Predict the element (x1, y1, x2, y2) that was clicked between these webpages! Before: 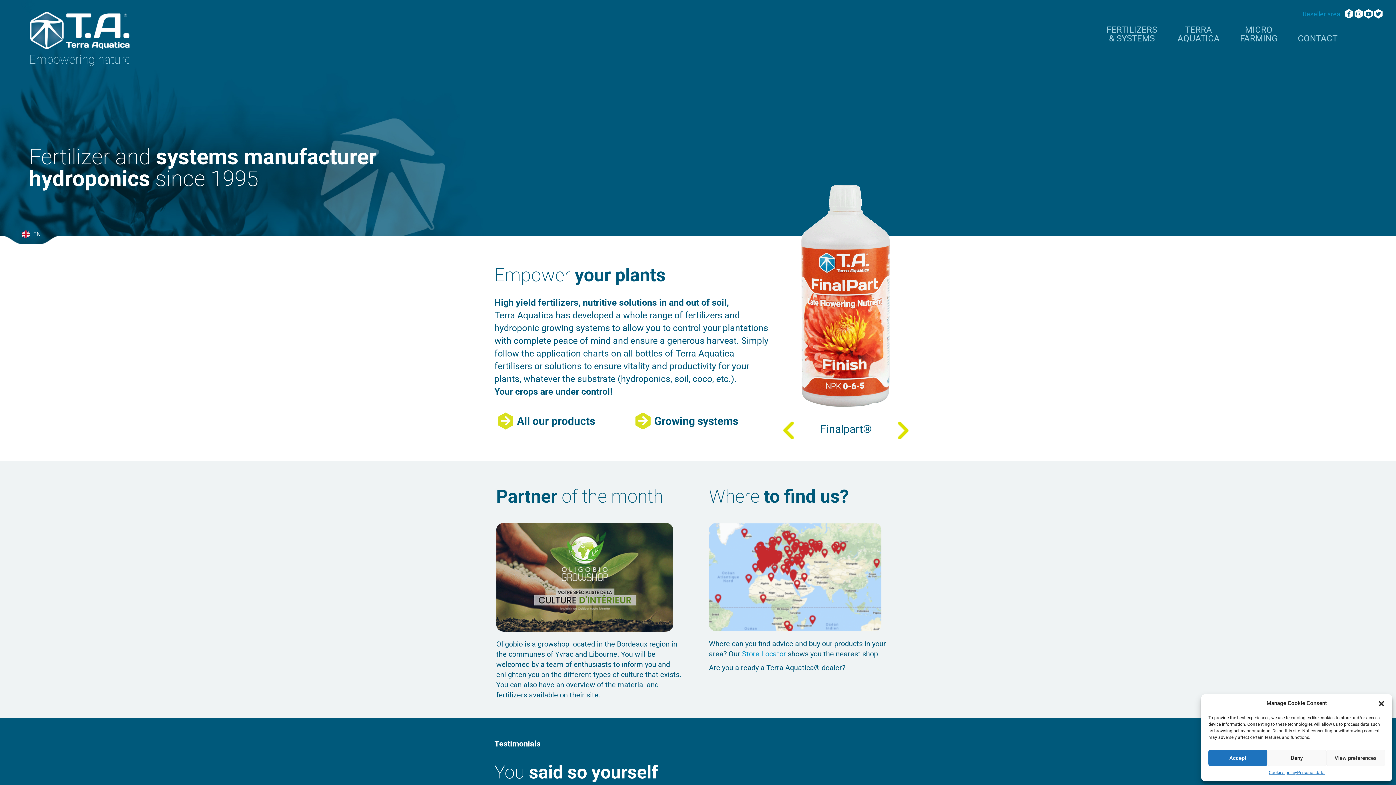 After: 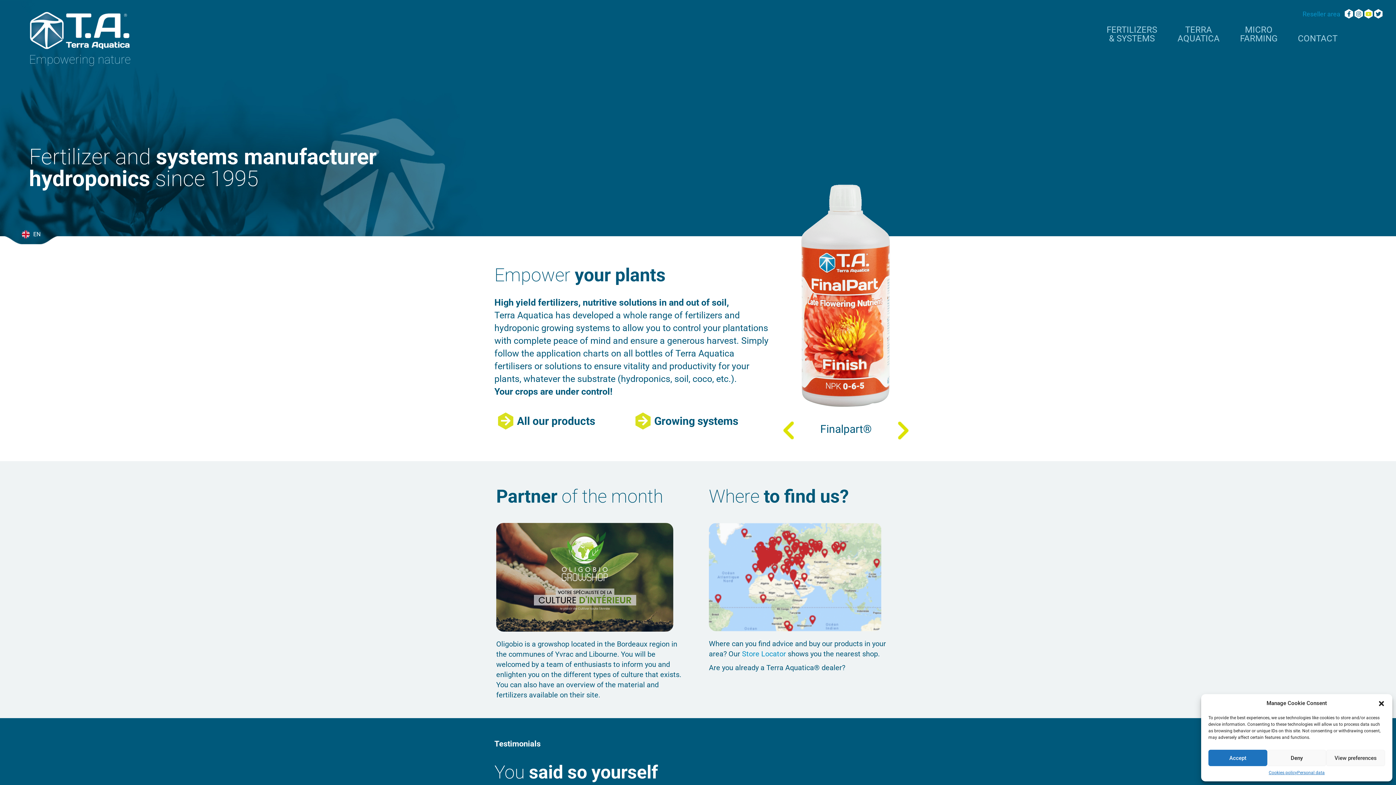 Action: bbox: (1364, 9, 1373, 18)